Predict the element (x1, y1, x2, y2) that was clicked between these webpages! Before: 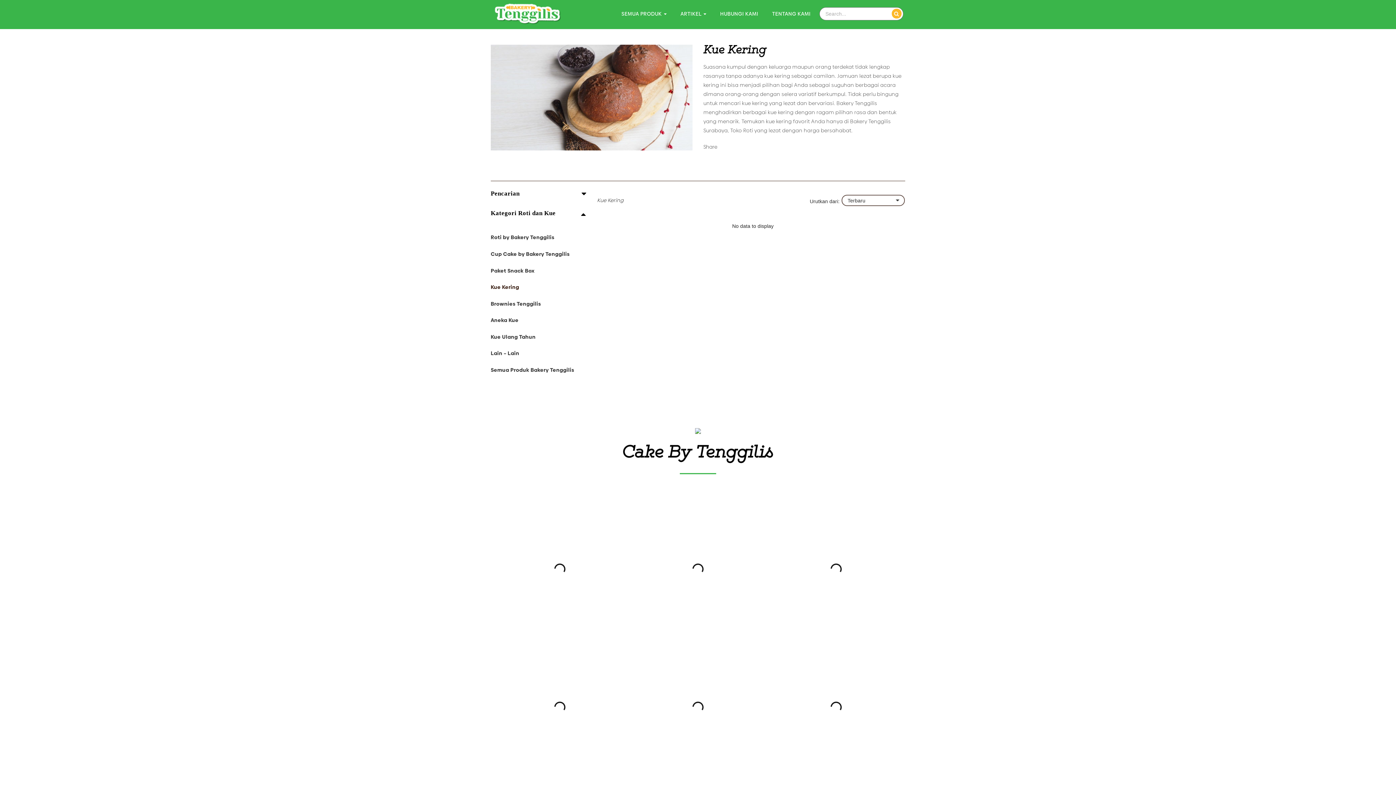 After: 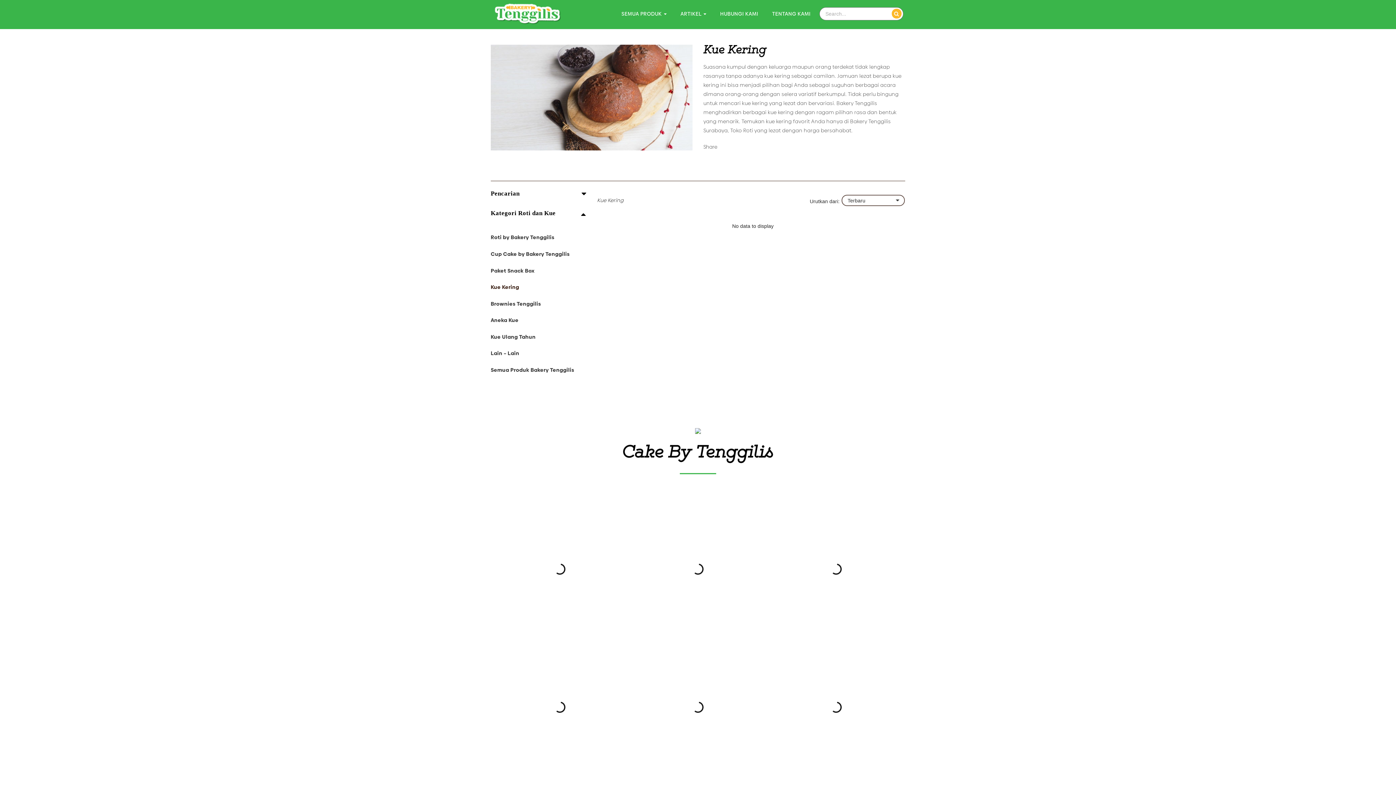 Action: label: Kue Kering bbox: (597, 196, 623, 204)